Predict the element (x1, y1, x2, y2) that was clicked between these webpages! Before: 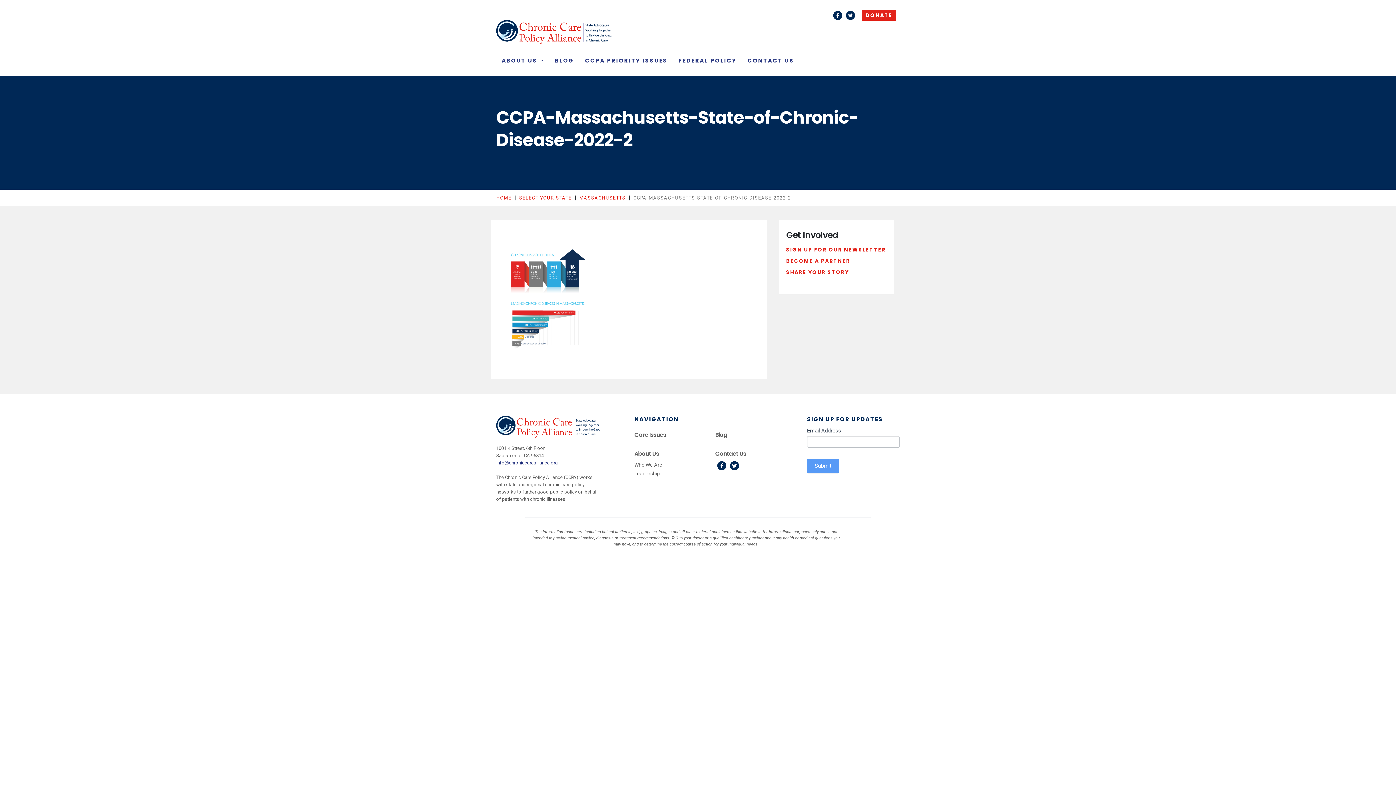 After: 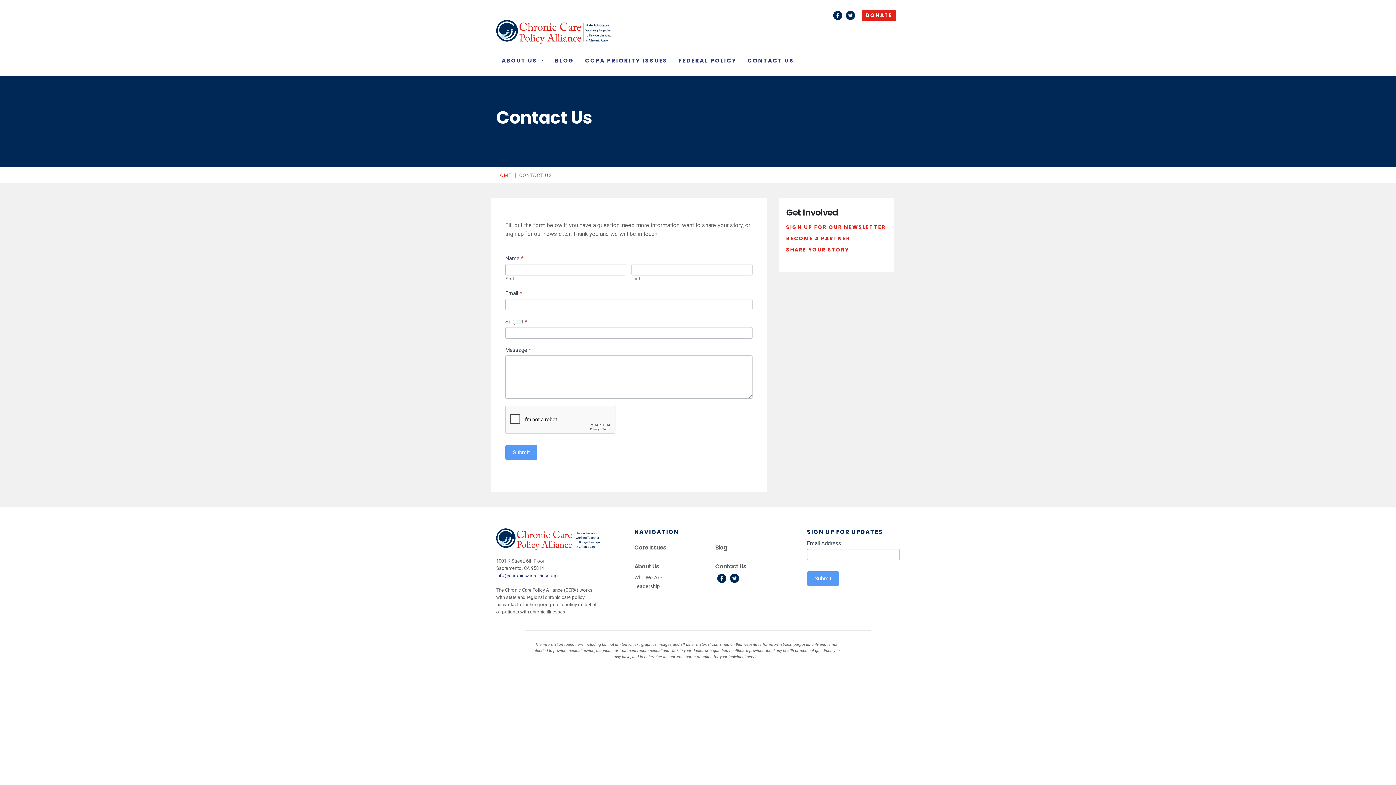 Action: label: Contact Us bbox: (715, 450, 796, 457)